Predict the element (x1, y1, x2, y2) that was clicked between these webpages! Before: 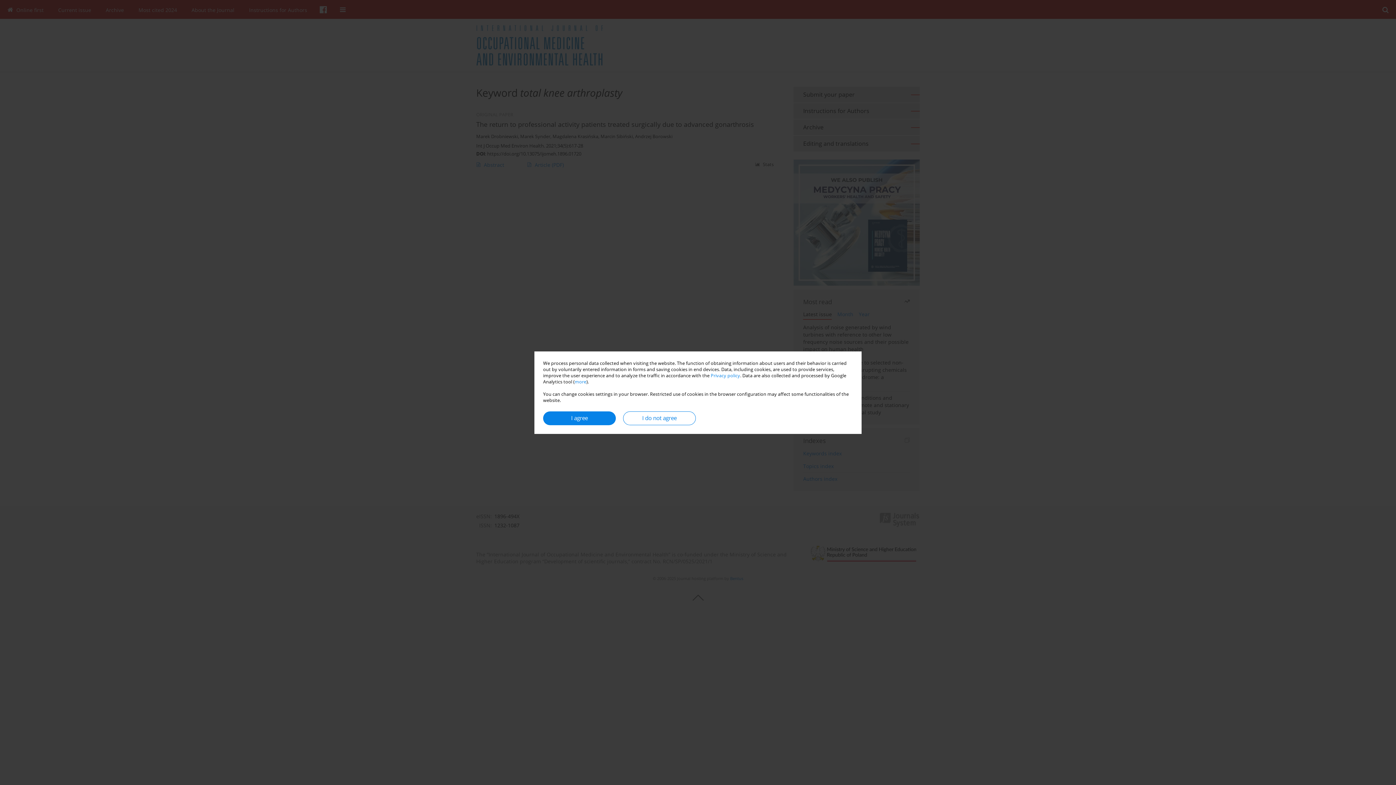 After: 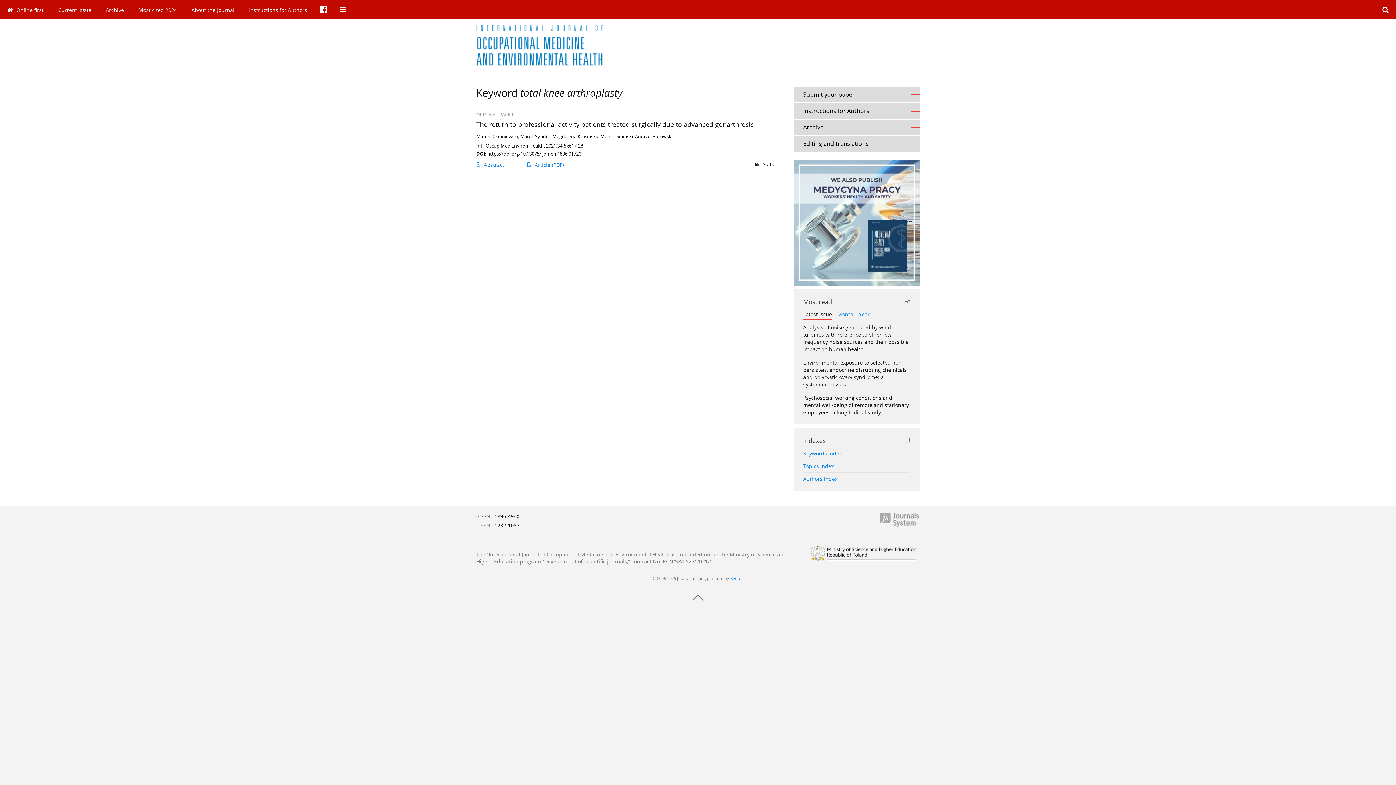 Action: label: I do not agree bbox: (623, 411, 696, 425)